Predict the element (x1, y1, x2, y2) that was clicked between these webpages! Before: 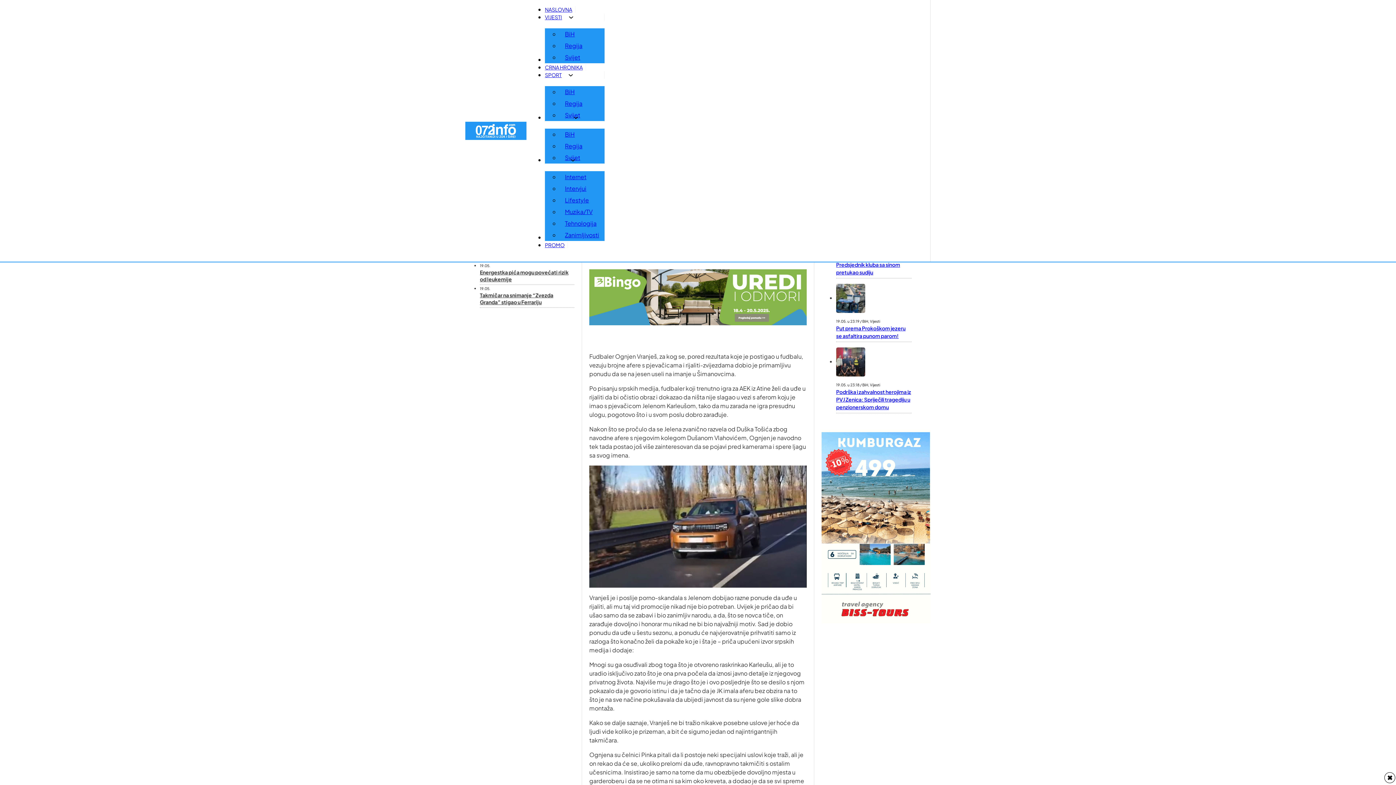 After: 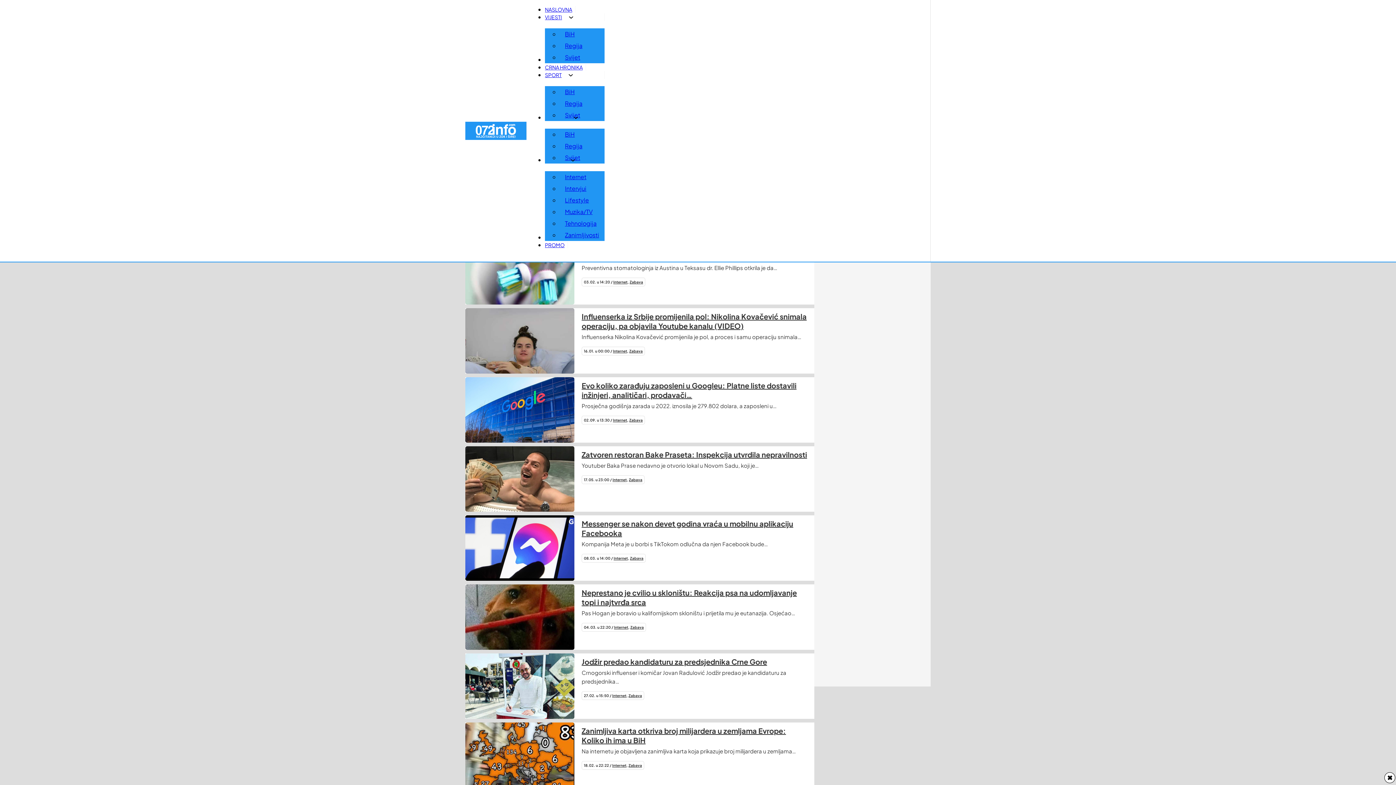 Action: bbox: (559, 171, 592, 182) label: Internet